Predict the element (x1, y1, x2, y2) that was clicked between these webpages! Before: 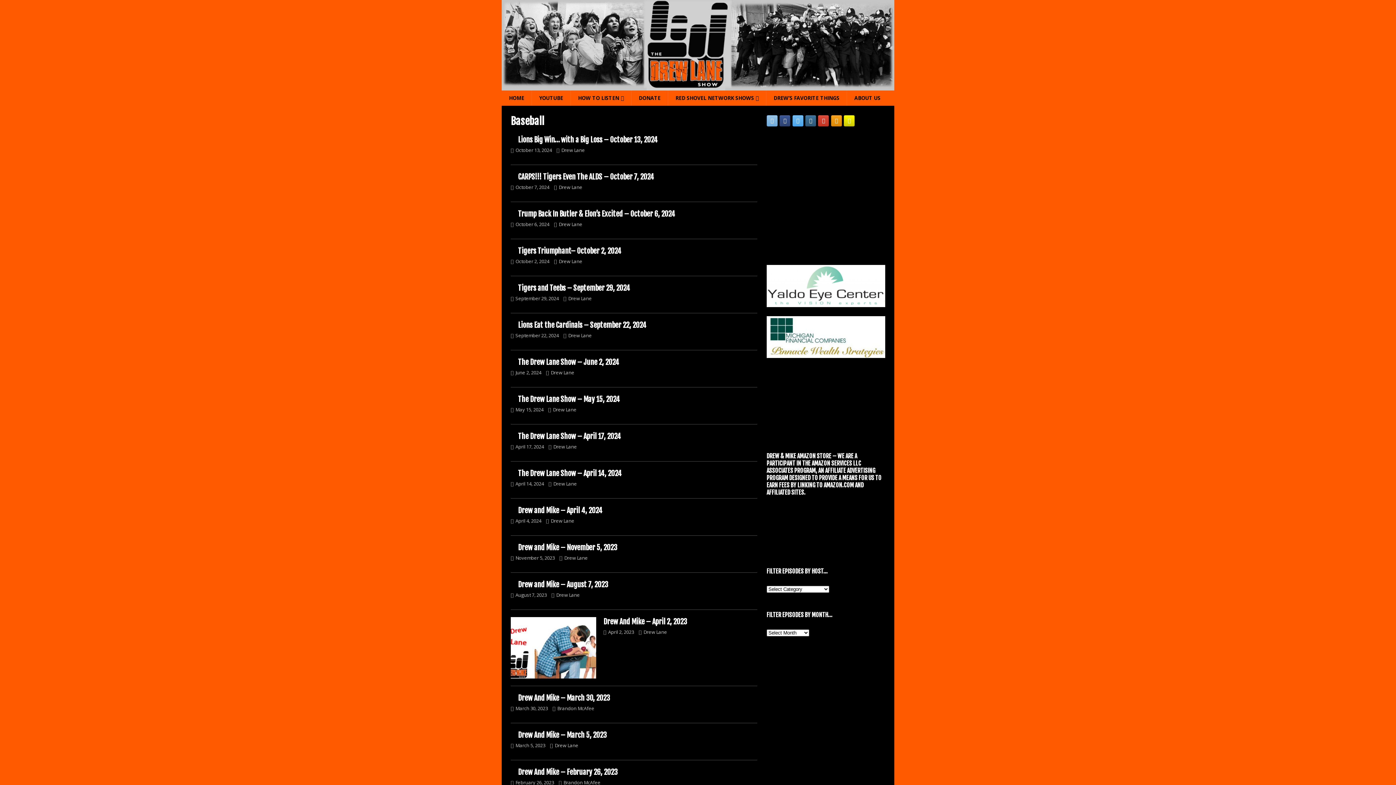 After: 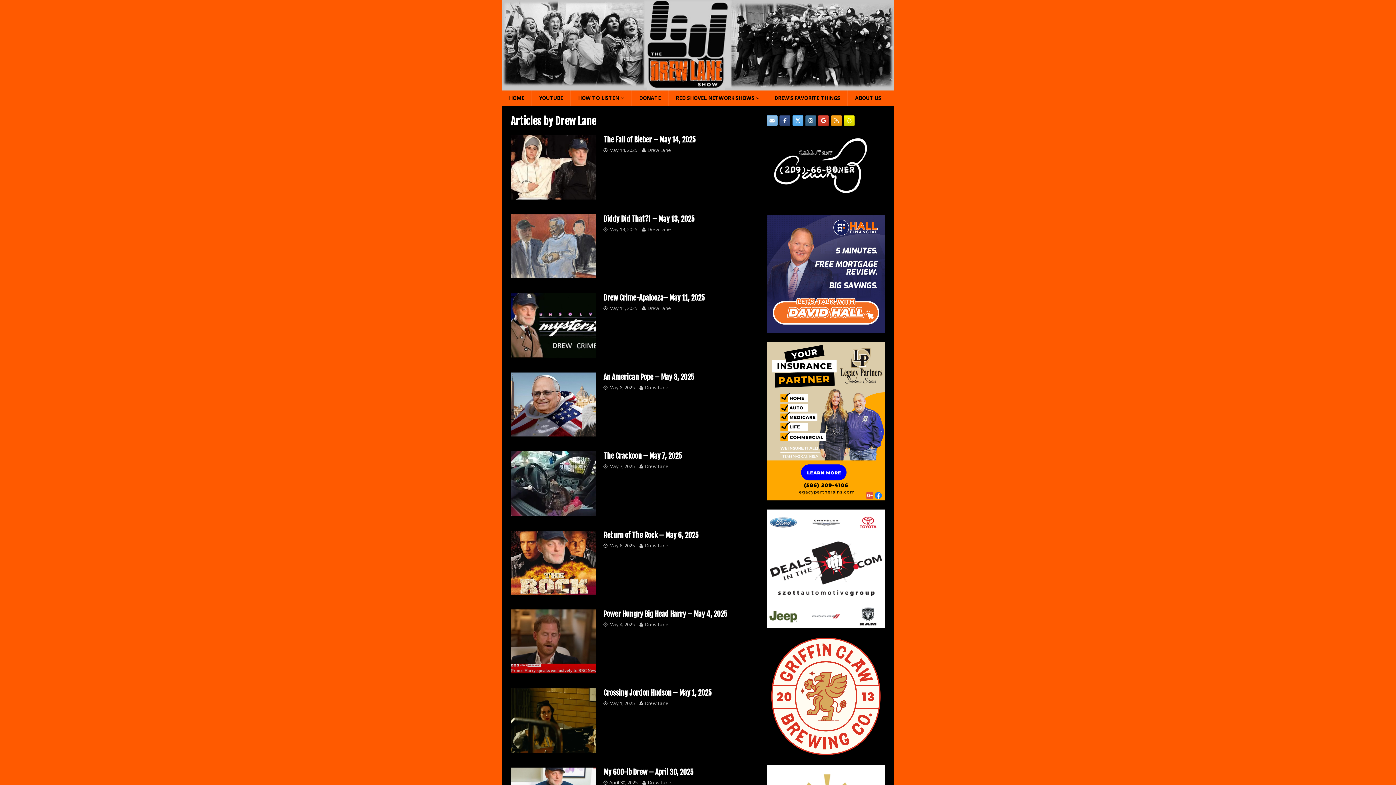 Action: label: Drew Lane bbox: (556, 592, 580, 598)